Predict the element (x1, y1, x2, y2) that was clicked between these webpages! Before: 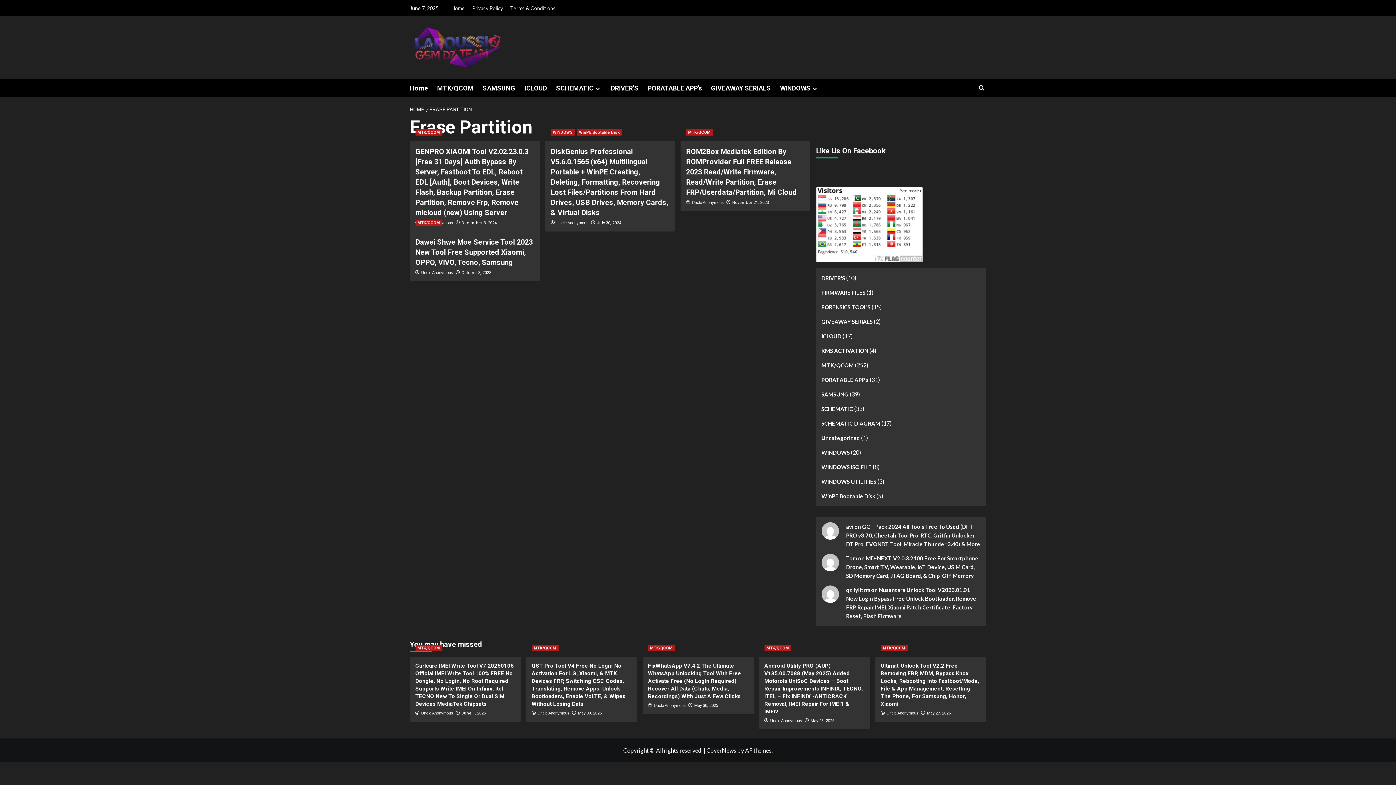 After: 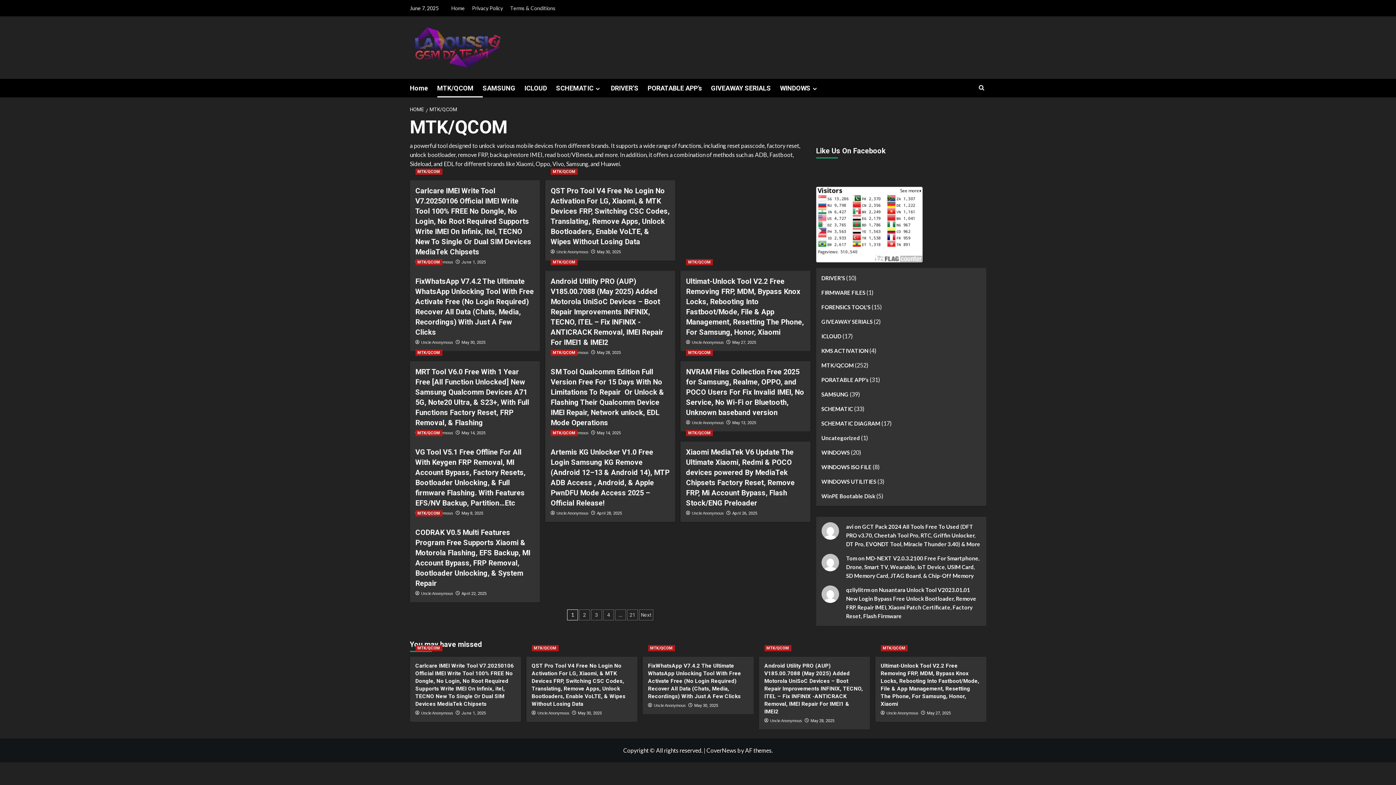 Action: label: View all posts in MTK/QCOM bbox: (648, 645, 675, 651)